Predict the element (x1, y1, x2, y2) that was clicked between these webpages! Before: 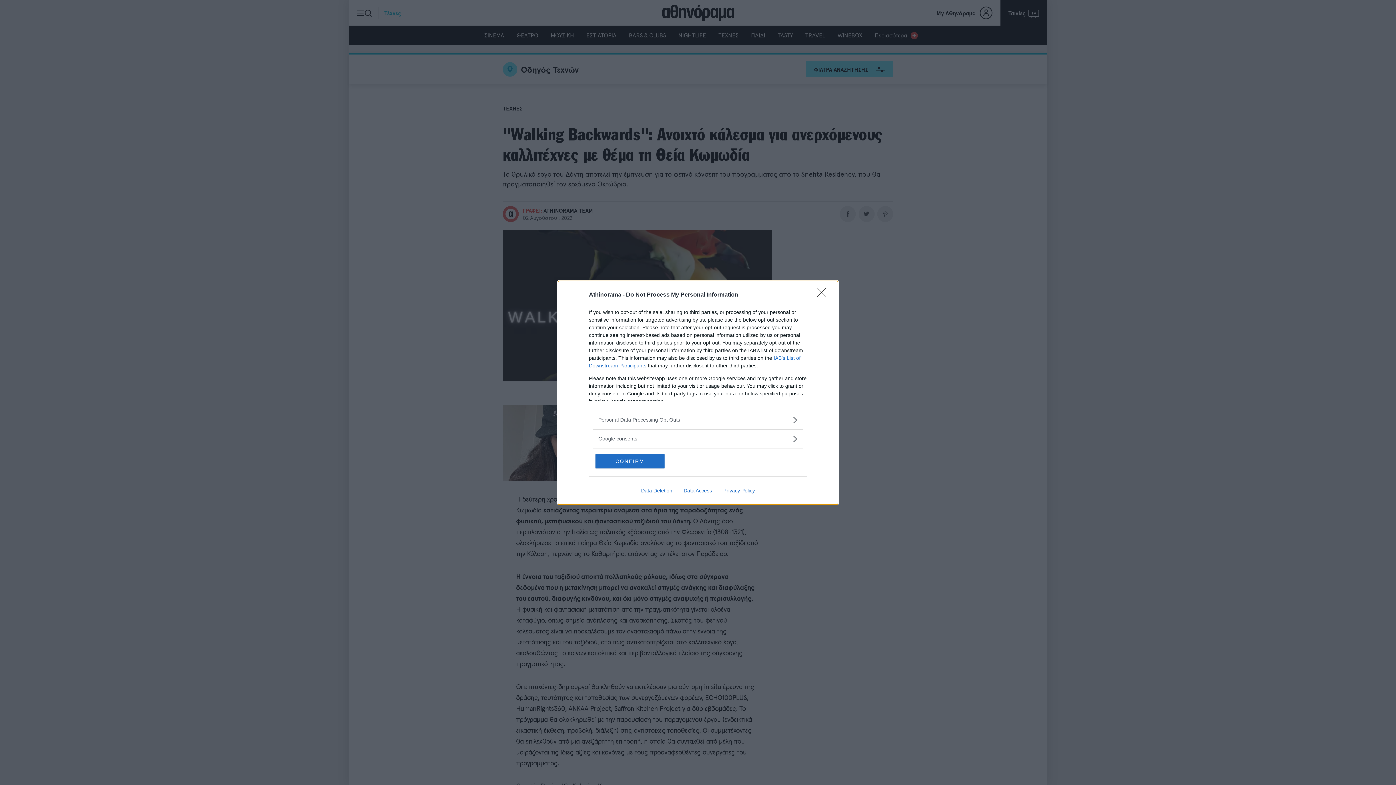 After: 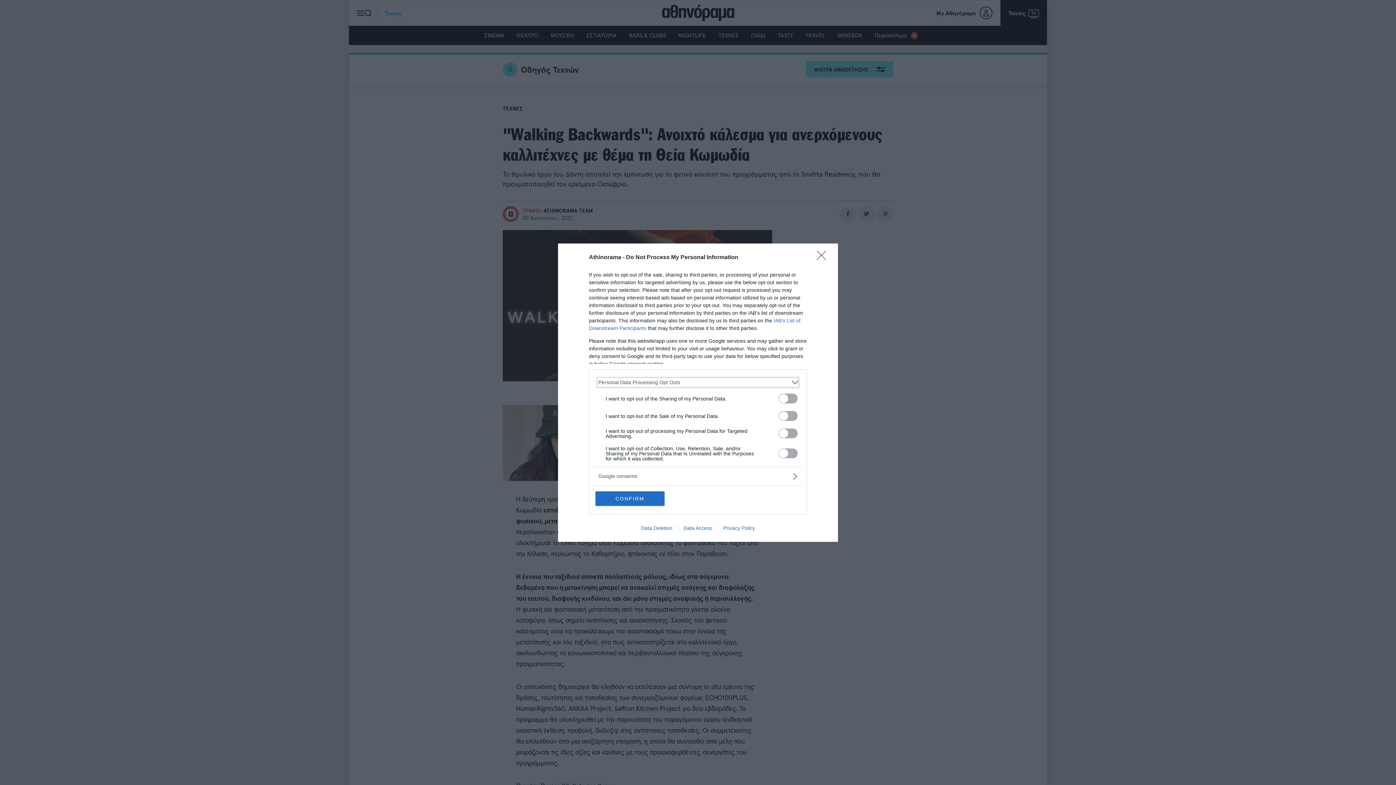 Action: label: Opt-Outs bbox: (598, 416, 797, 423)